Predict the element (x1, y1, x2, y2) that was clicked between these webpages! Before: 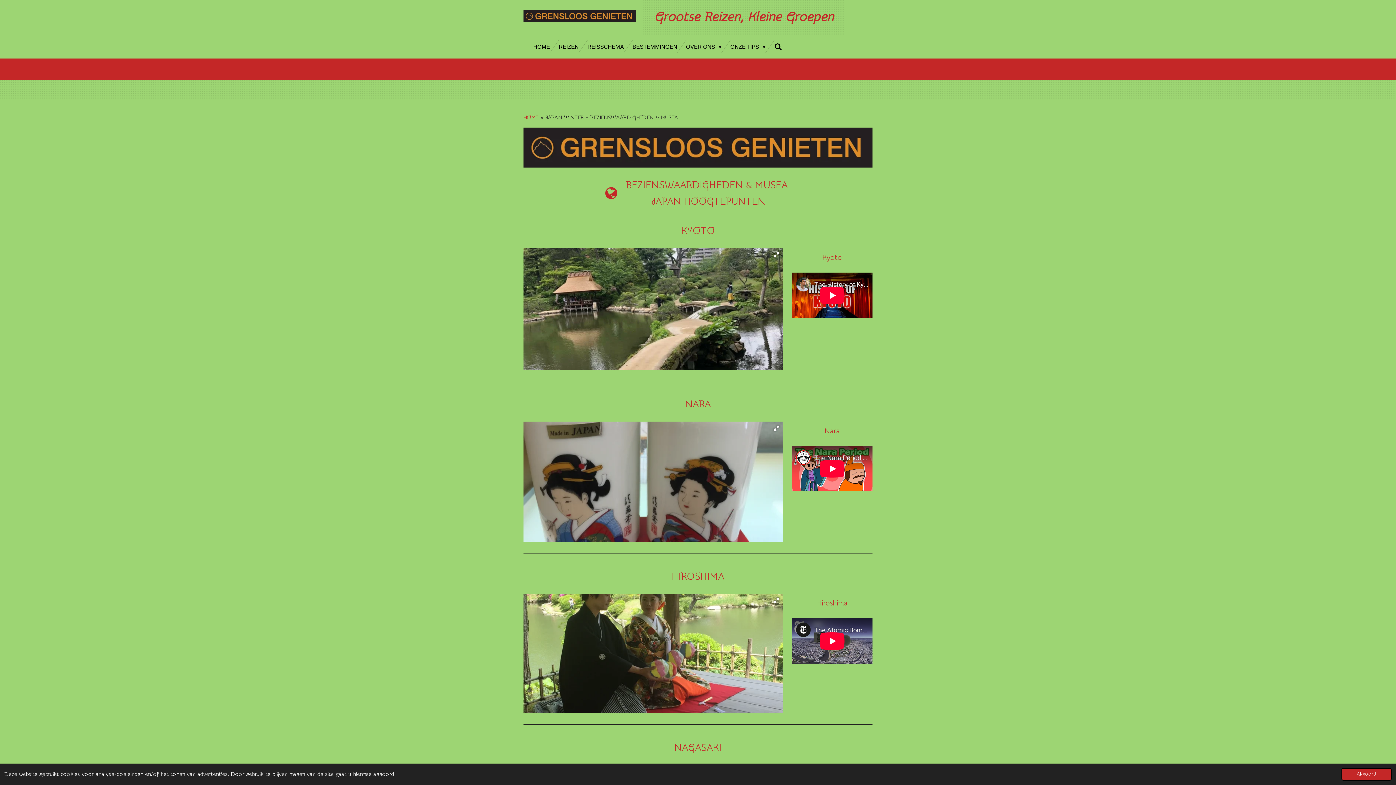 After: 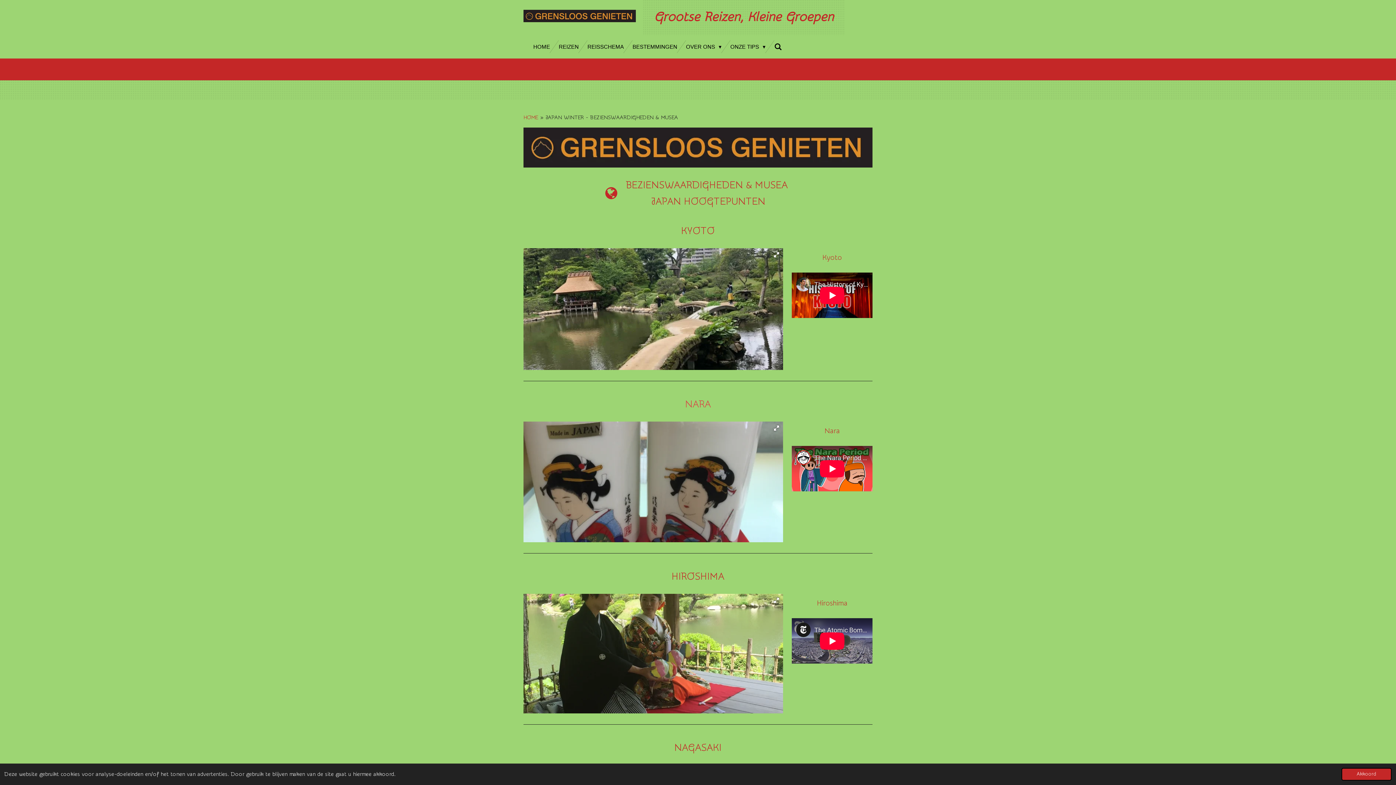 Action: label: NARA bbox: (523, 392, 872, 416)